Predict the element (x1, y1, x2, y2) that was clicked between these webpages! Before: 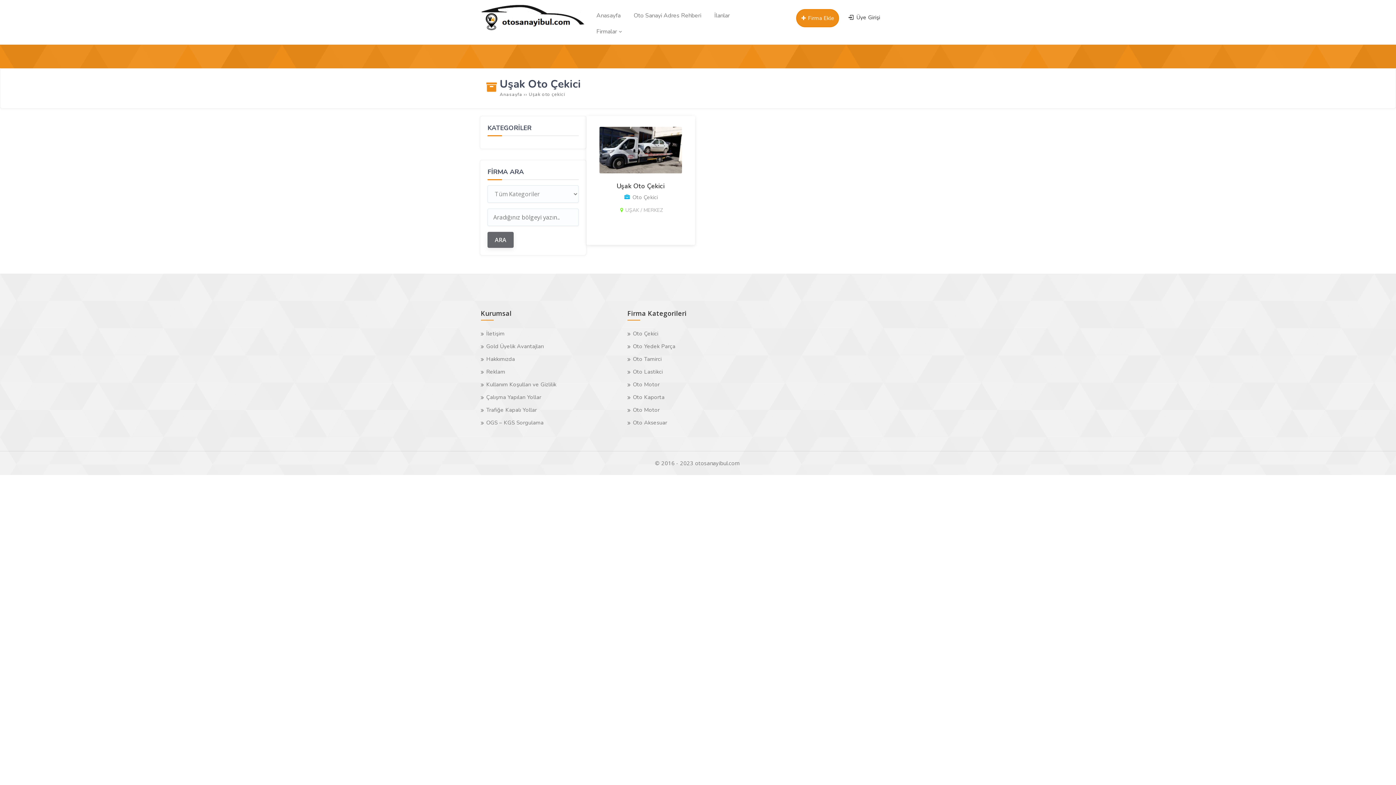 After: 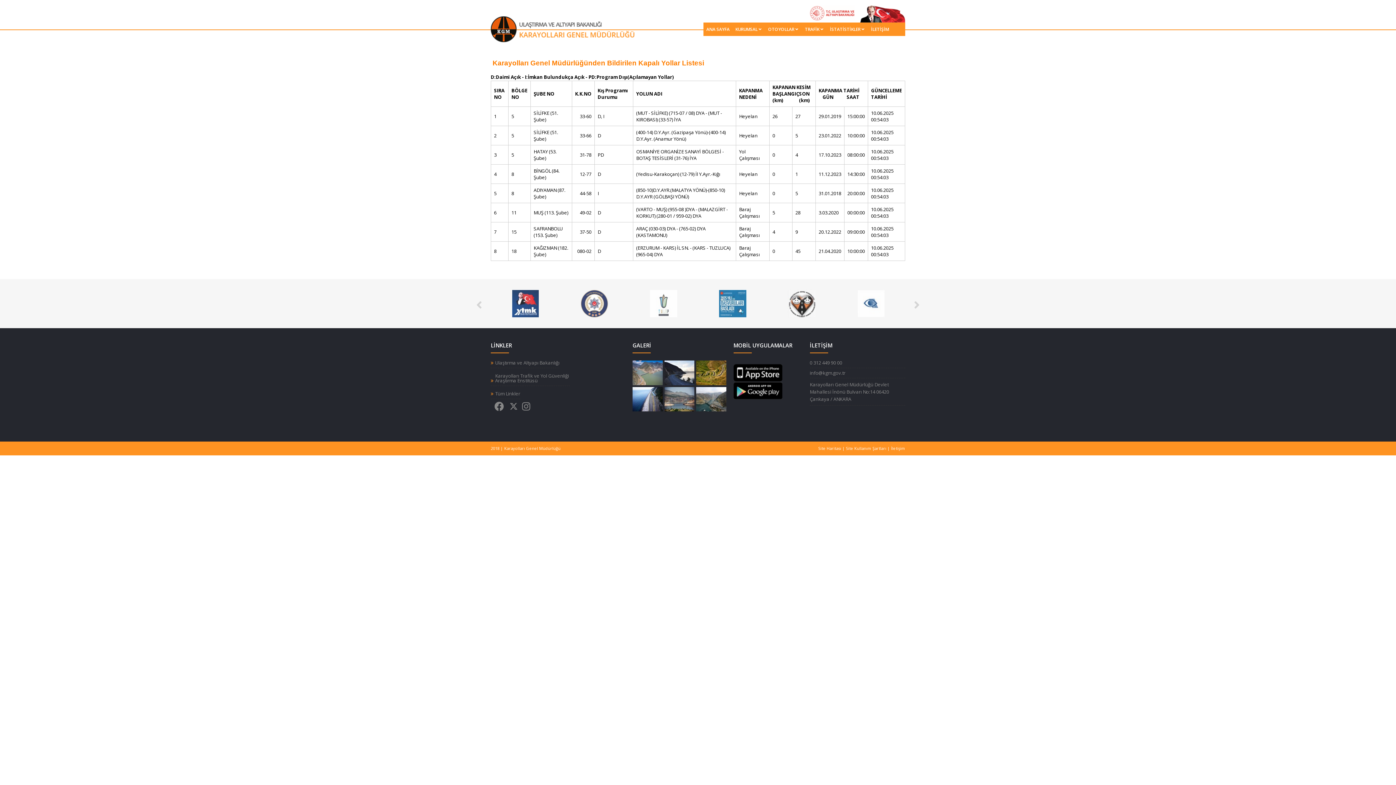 Action: label: Trafiğe Kapalı Yollar bbox: (480, 404, 622, 416)